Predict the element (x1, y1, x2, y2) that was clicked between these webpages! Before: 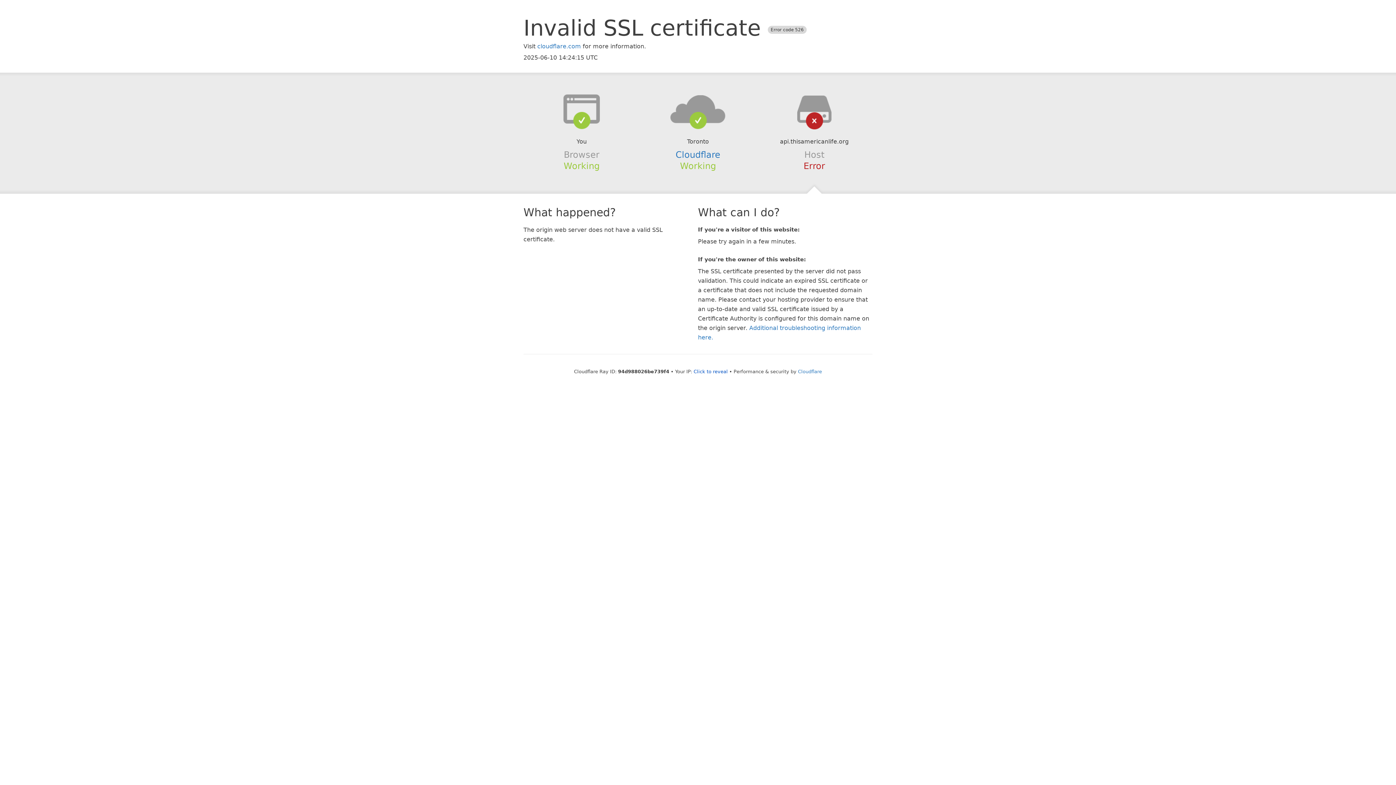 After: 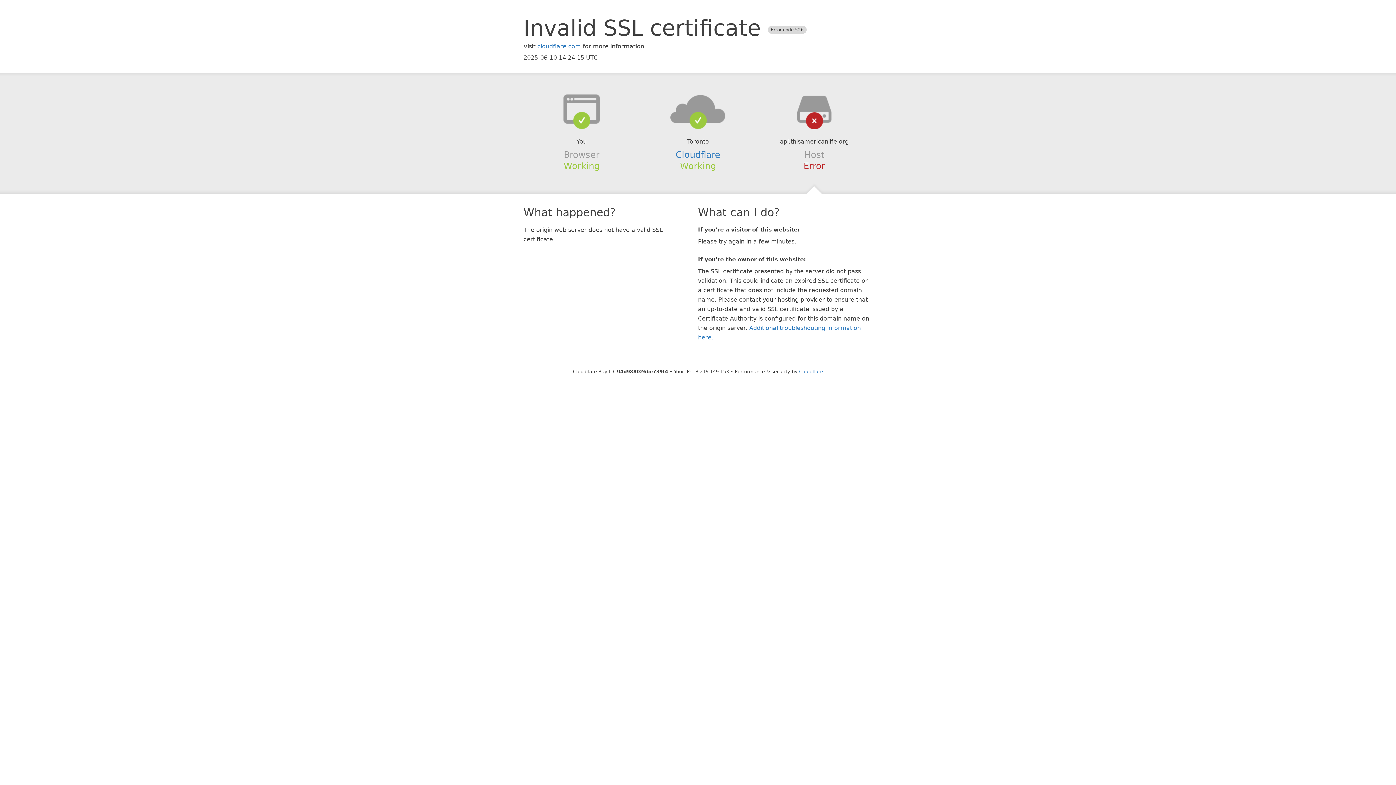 Action: label: Click to reveal bbox: (693, 368, 728, 374)